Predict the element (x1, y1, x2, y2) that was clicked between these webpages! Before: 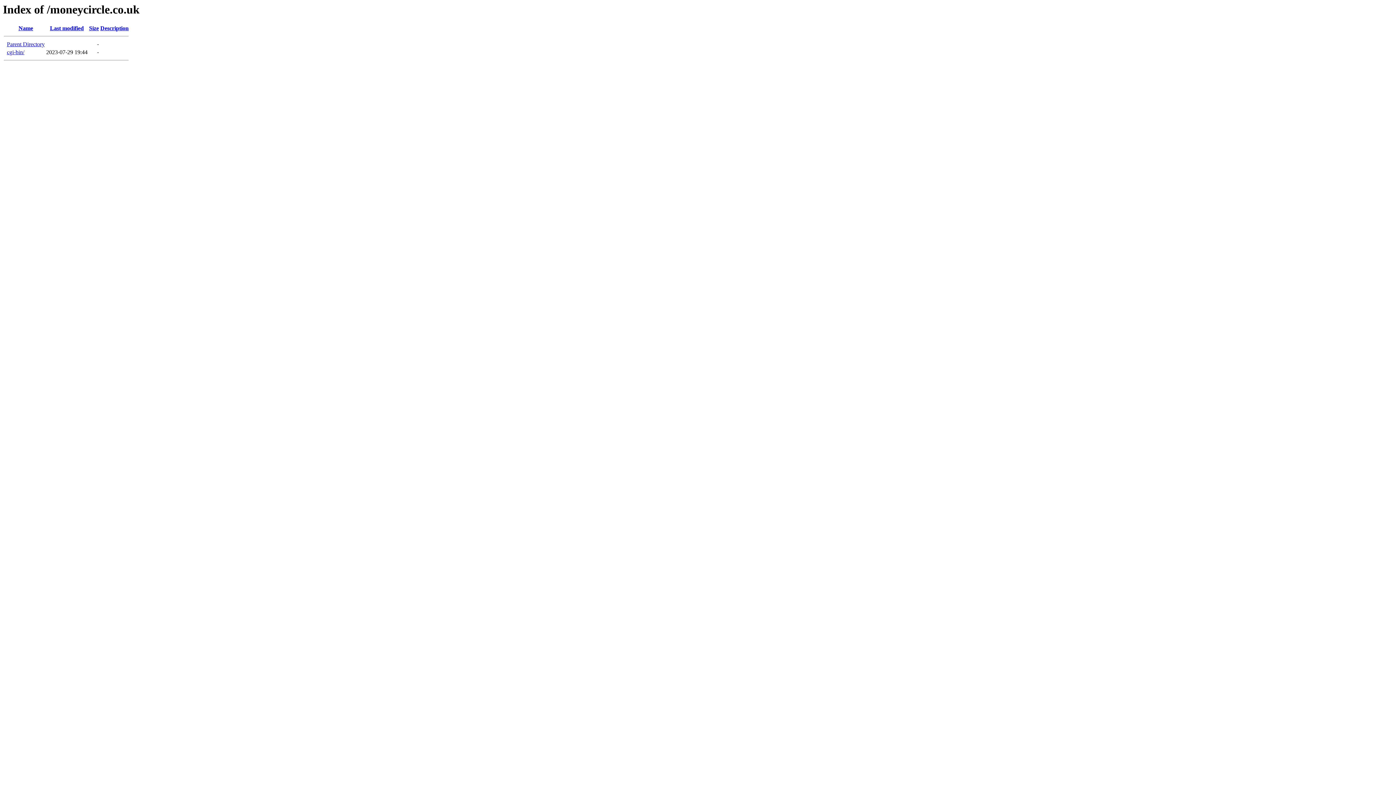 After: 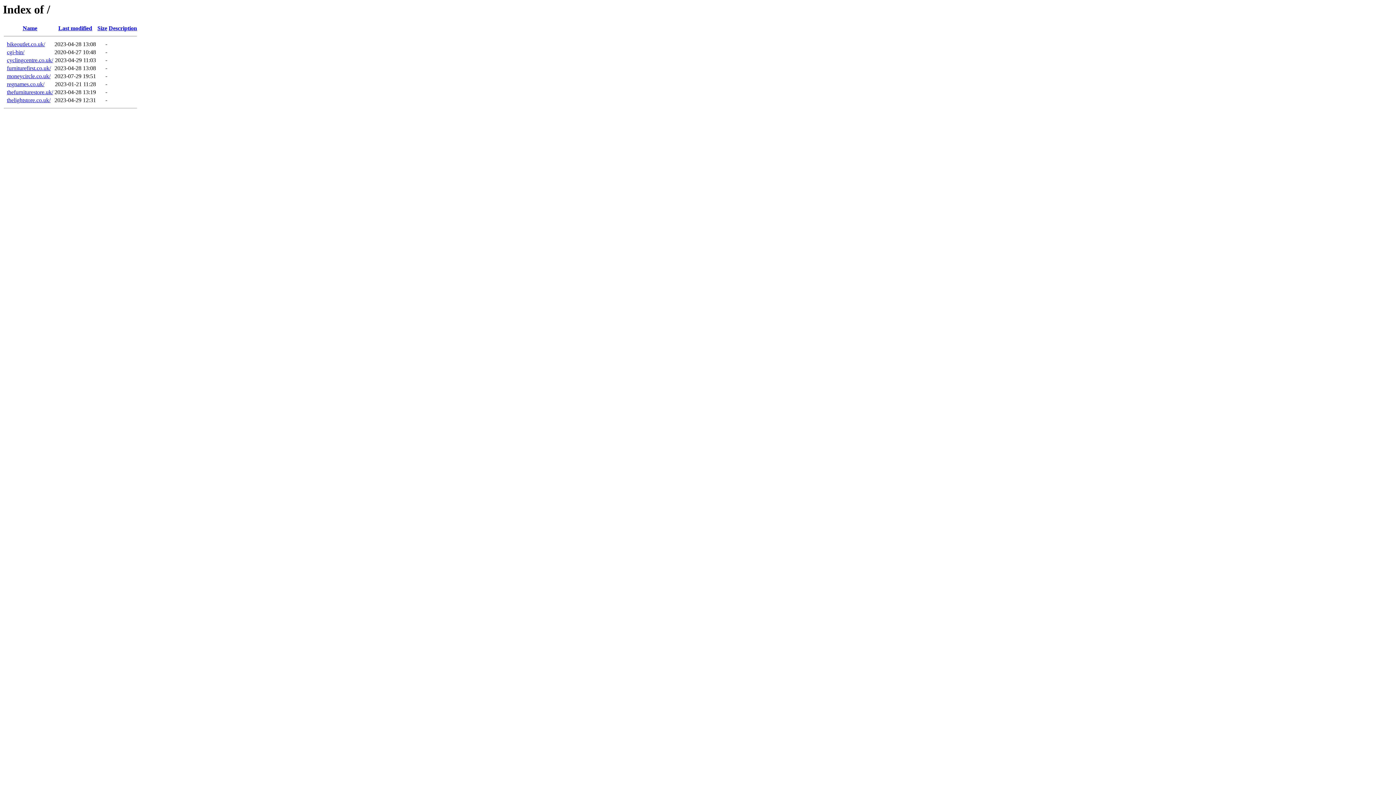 Action: bbox: (6, 41, 44, 47) label: Parent Directory